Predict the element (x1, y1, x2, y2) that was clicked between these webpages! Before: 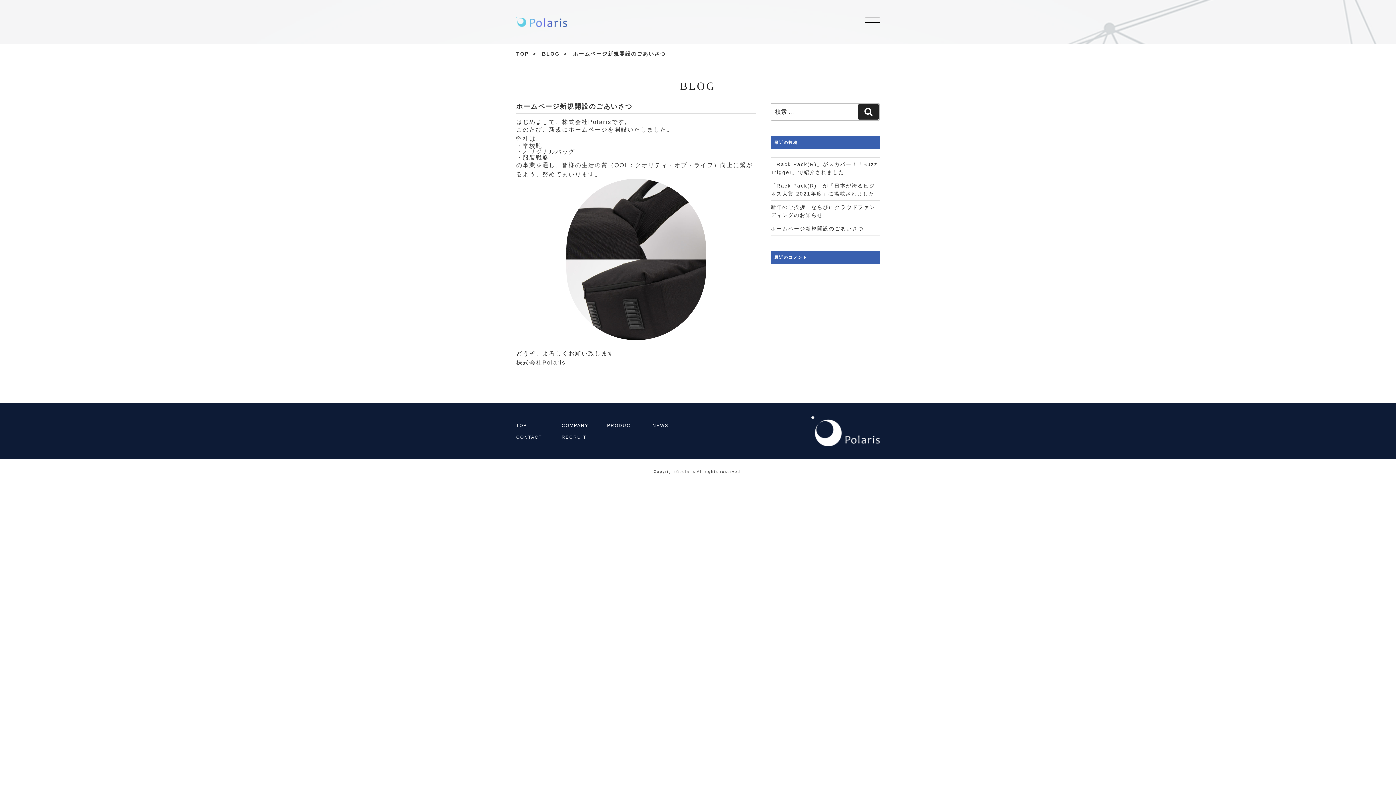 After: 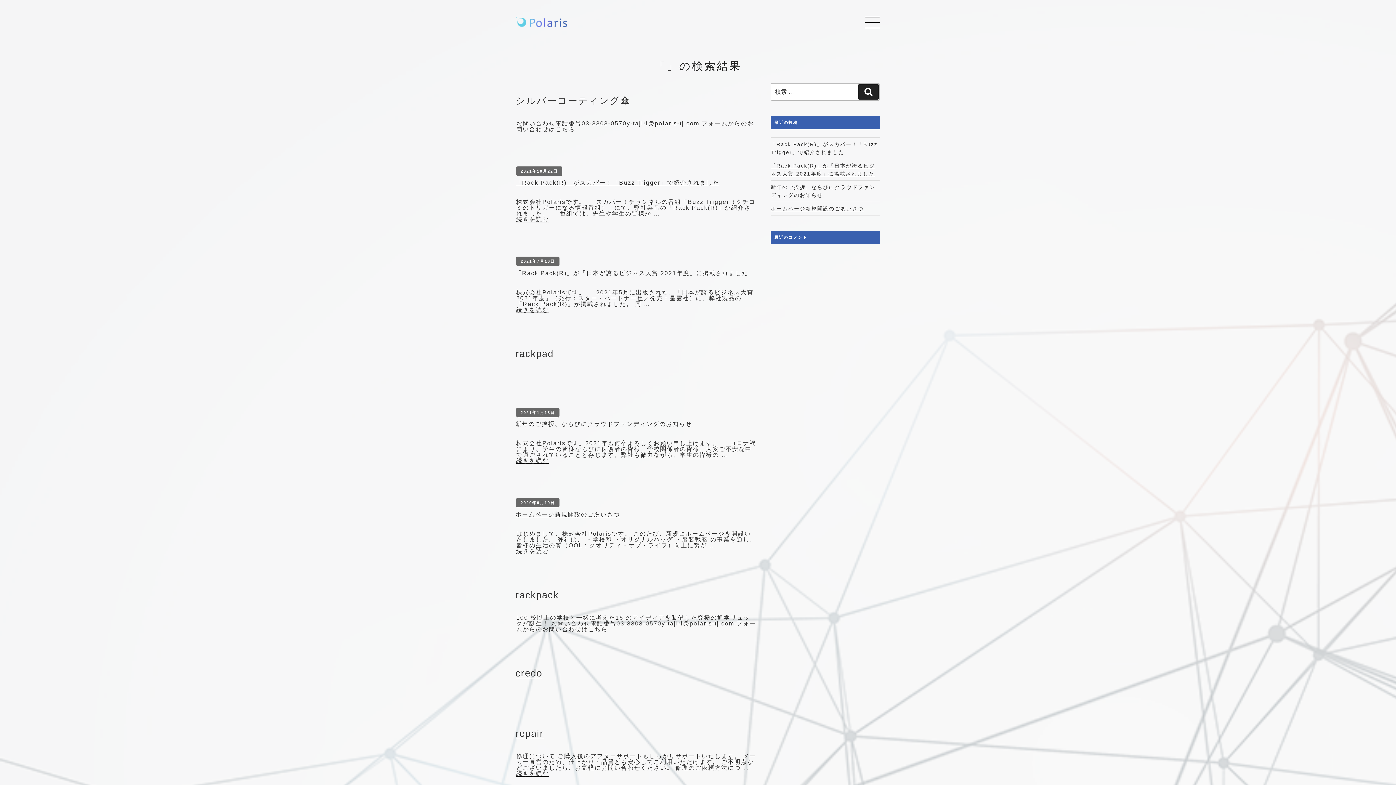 Action: bbox: (858, 104, 878, 119) label: 検索